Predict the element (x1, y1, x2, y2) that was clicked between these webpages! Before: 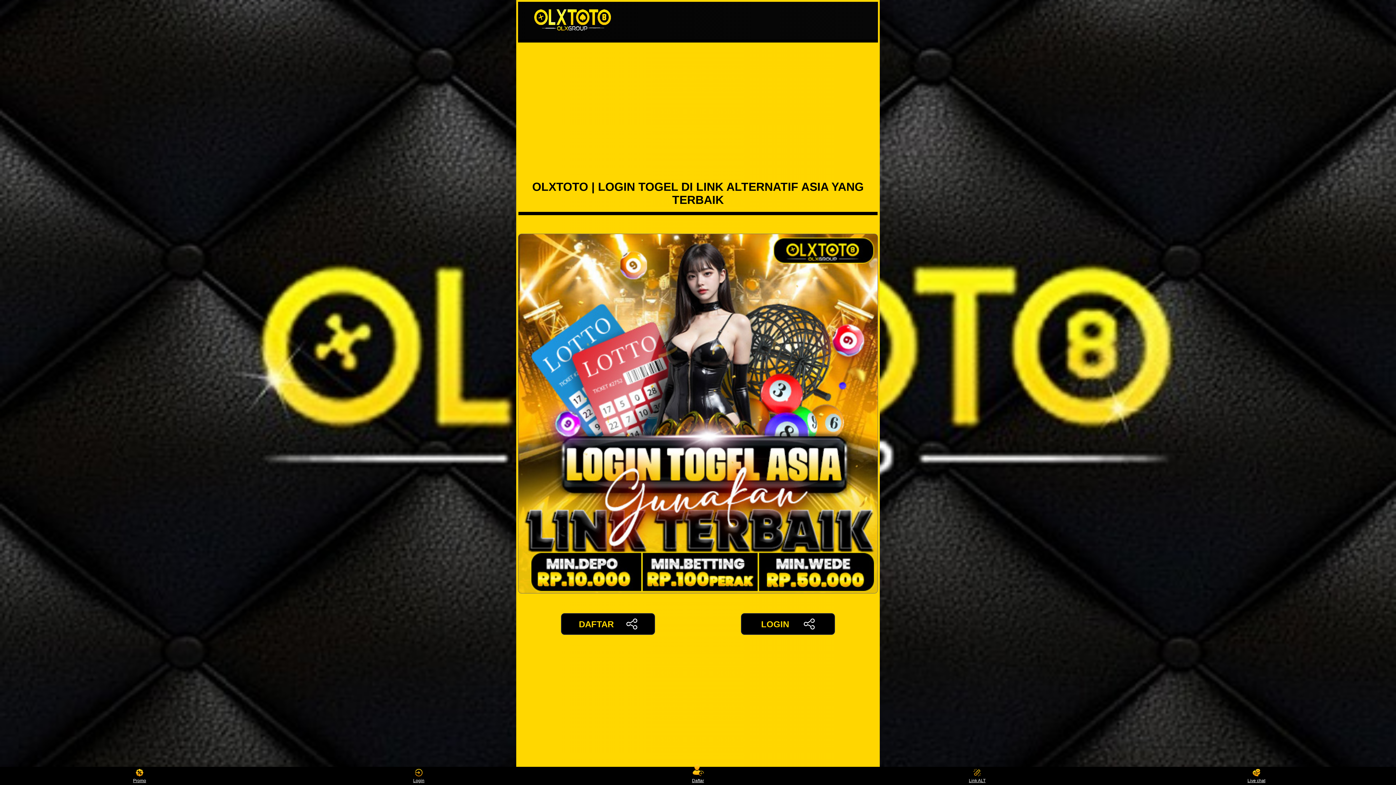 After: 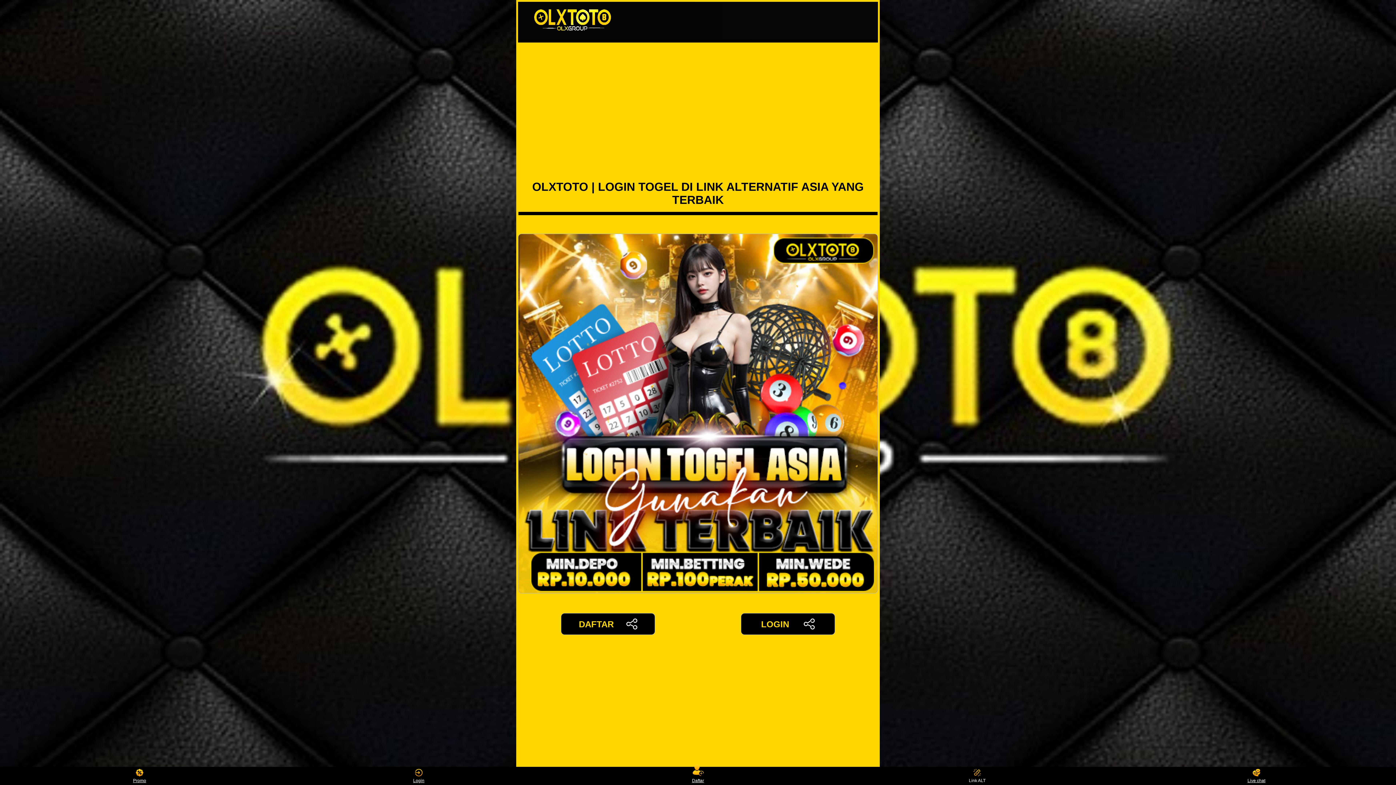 Action: label: Link ALT bbox: (963, 768, 991, 783)